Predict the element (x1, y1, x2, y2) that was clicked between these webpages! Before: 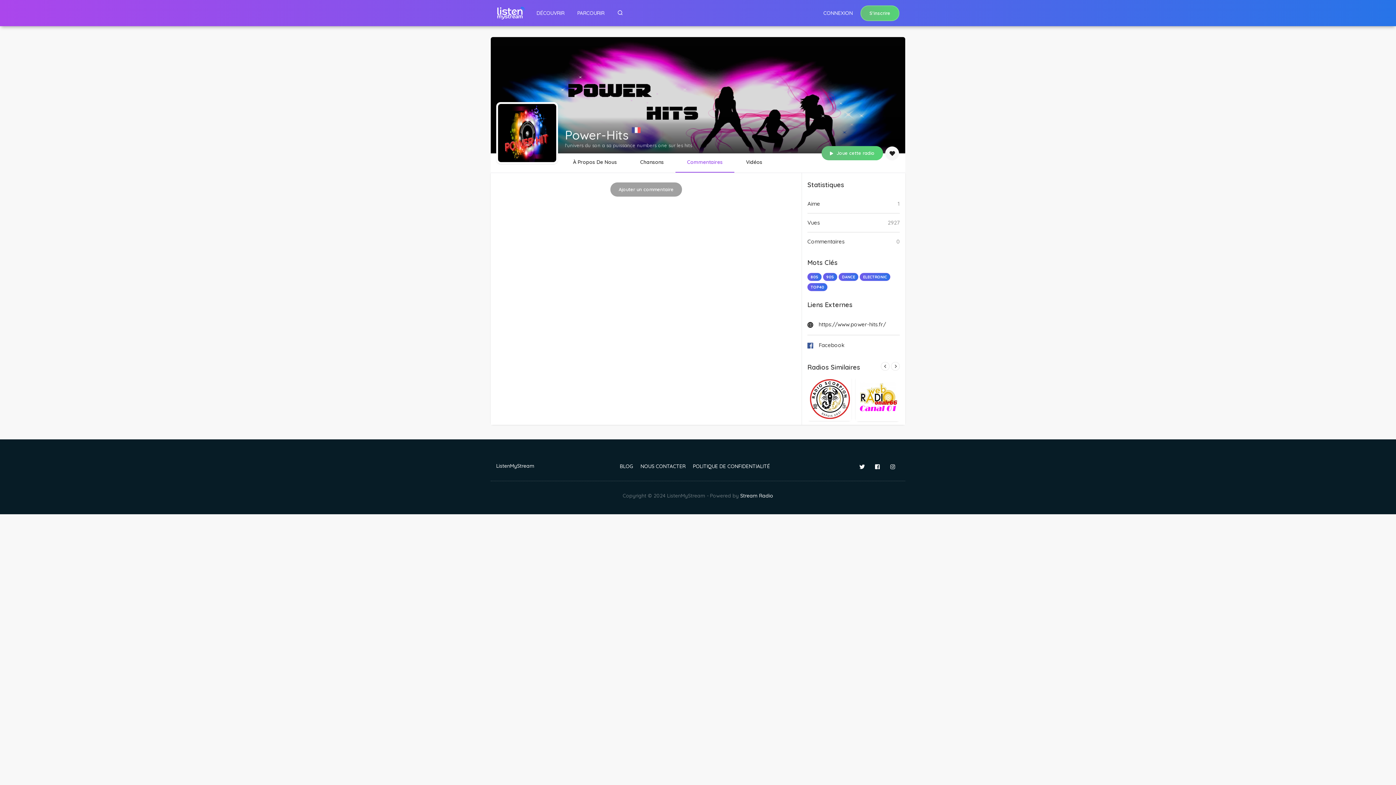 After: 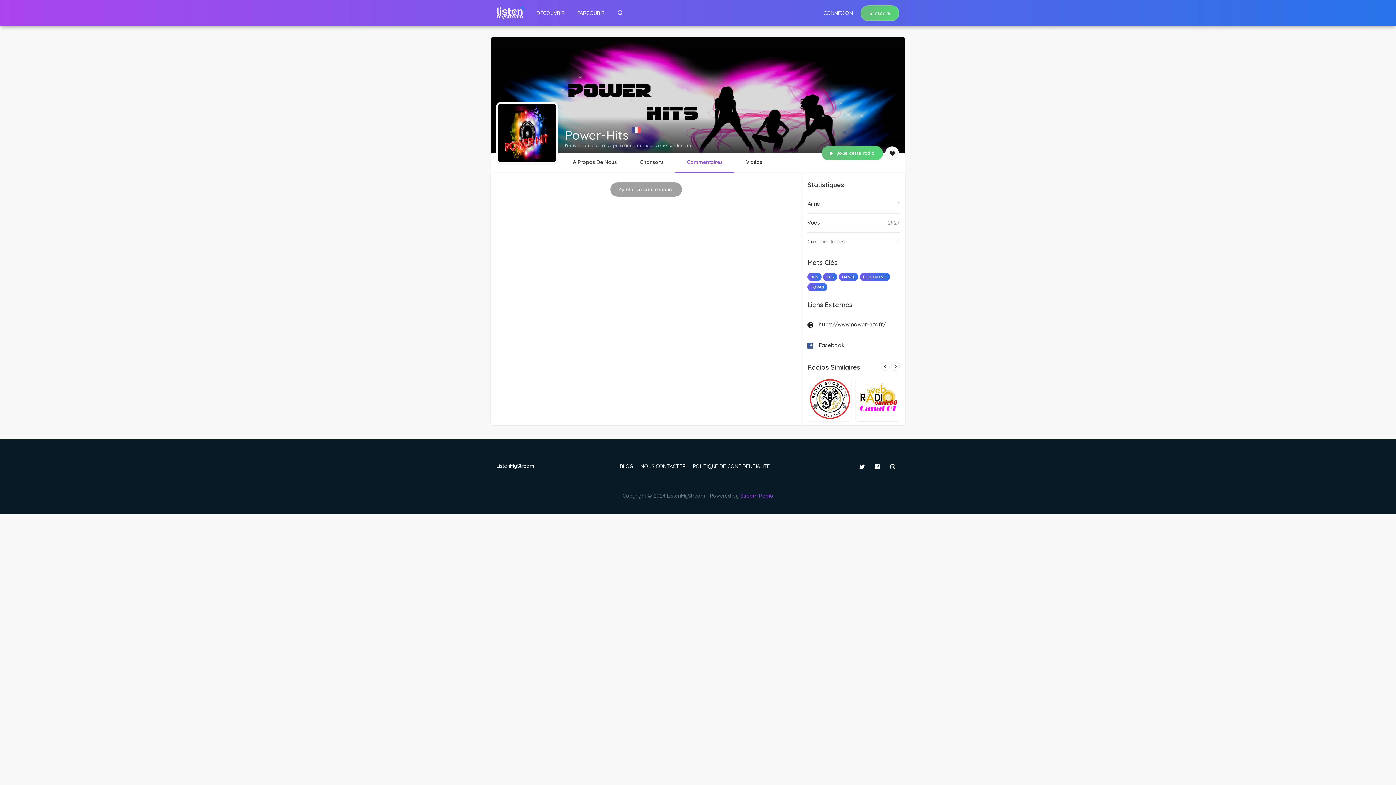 Action: label: Stream Radio bbox: (740, 492, 773, 499)